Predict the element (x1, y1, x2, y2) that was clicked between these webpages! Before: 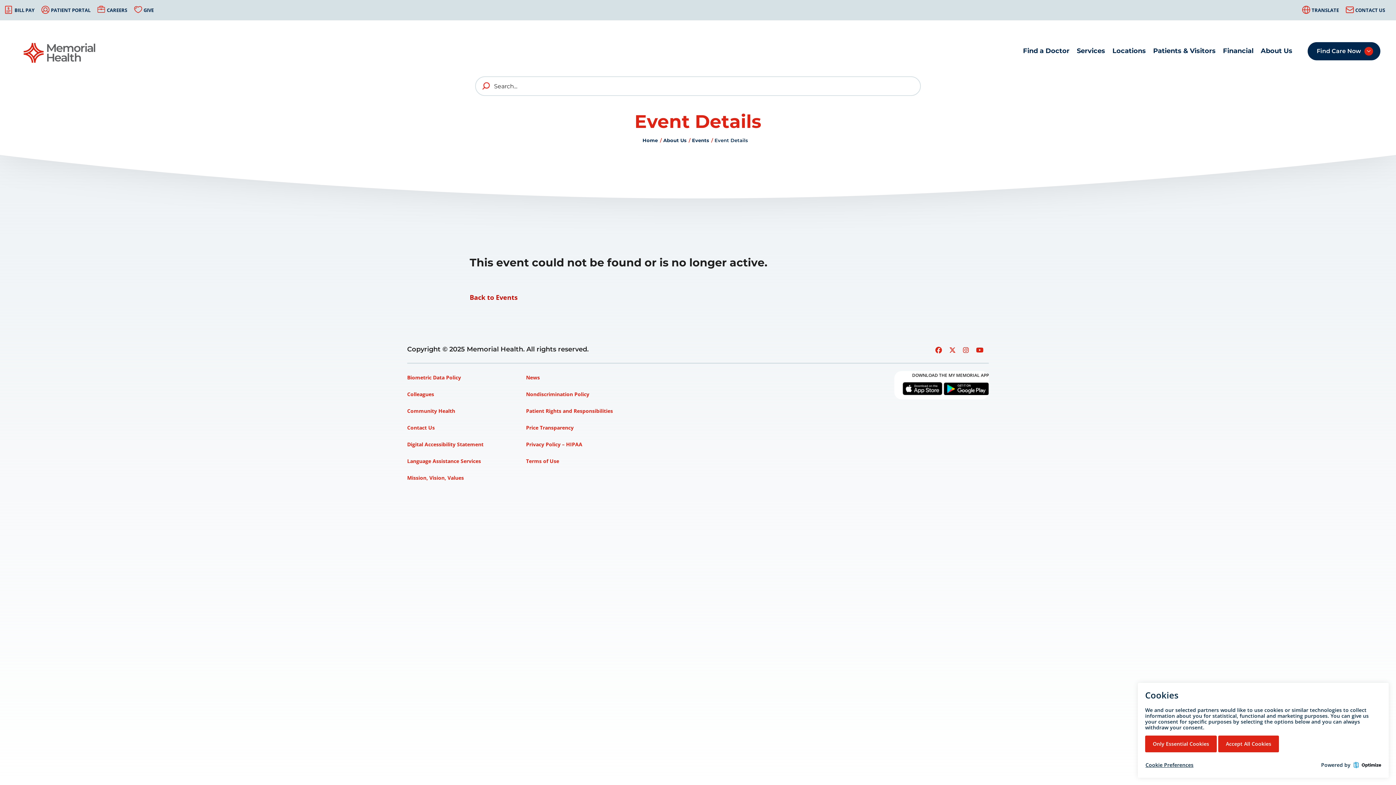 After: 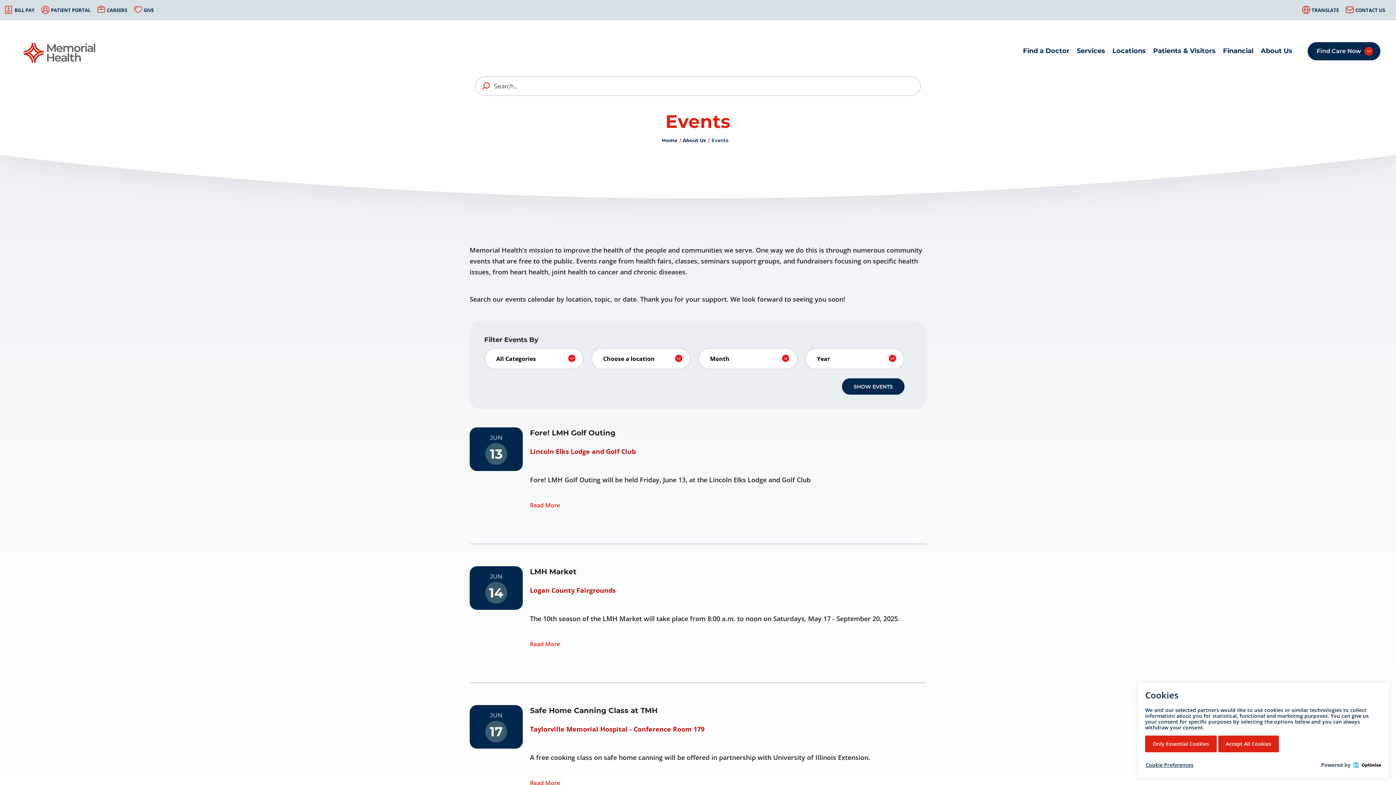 Action: bbox: (469, 291, 517, 304) label: Back to Events